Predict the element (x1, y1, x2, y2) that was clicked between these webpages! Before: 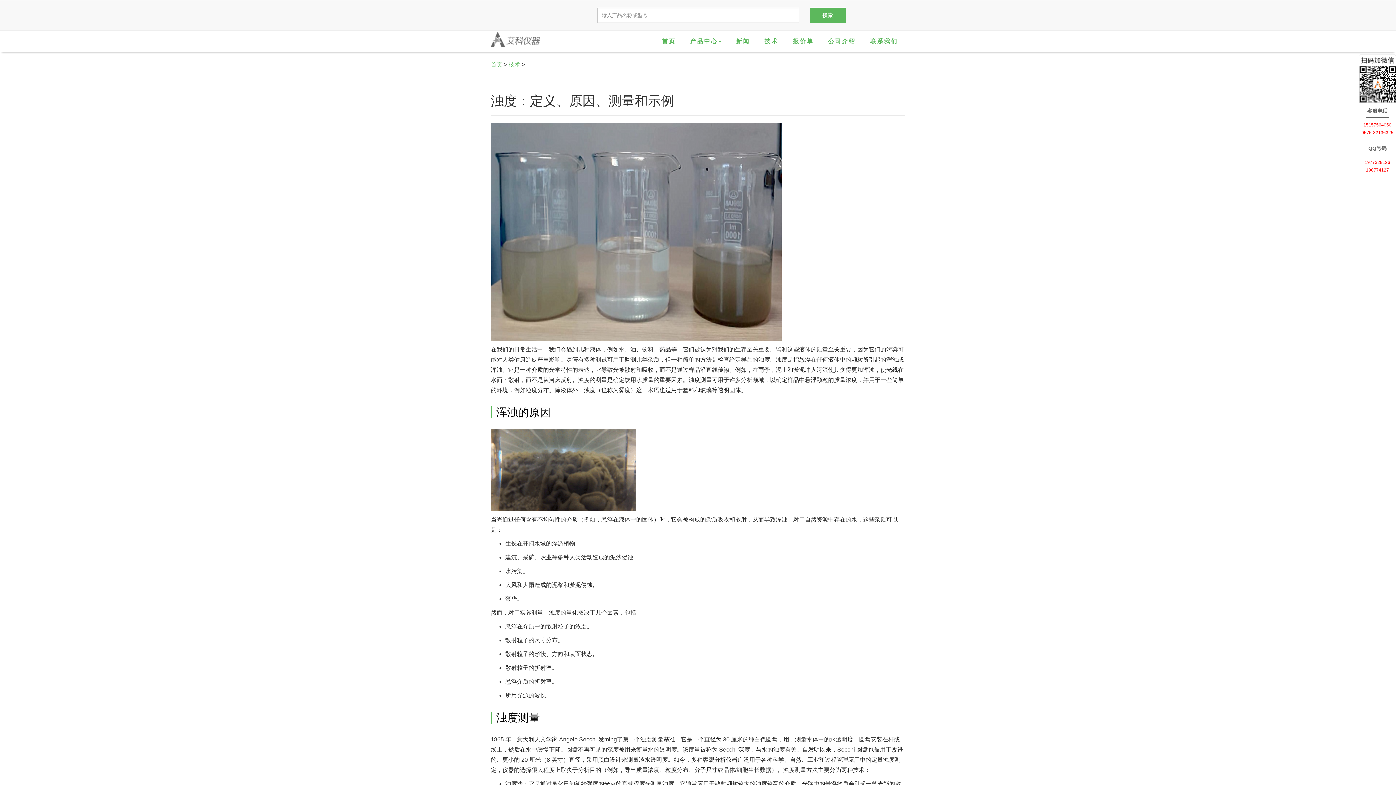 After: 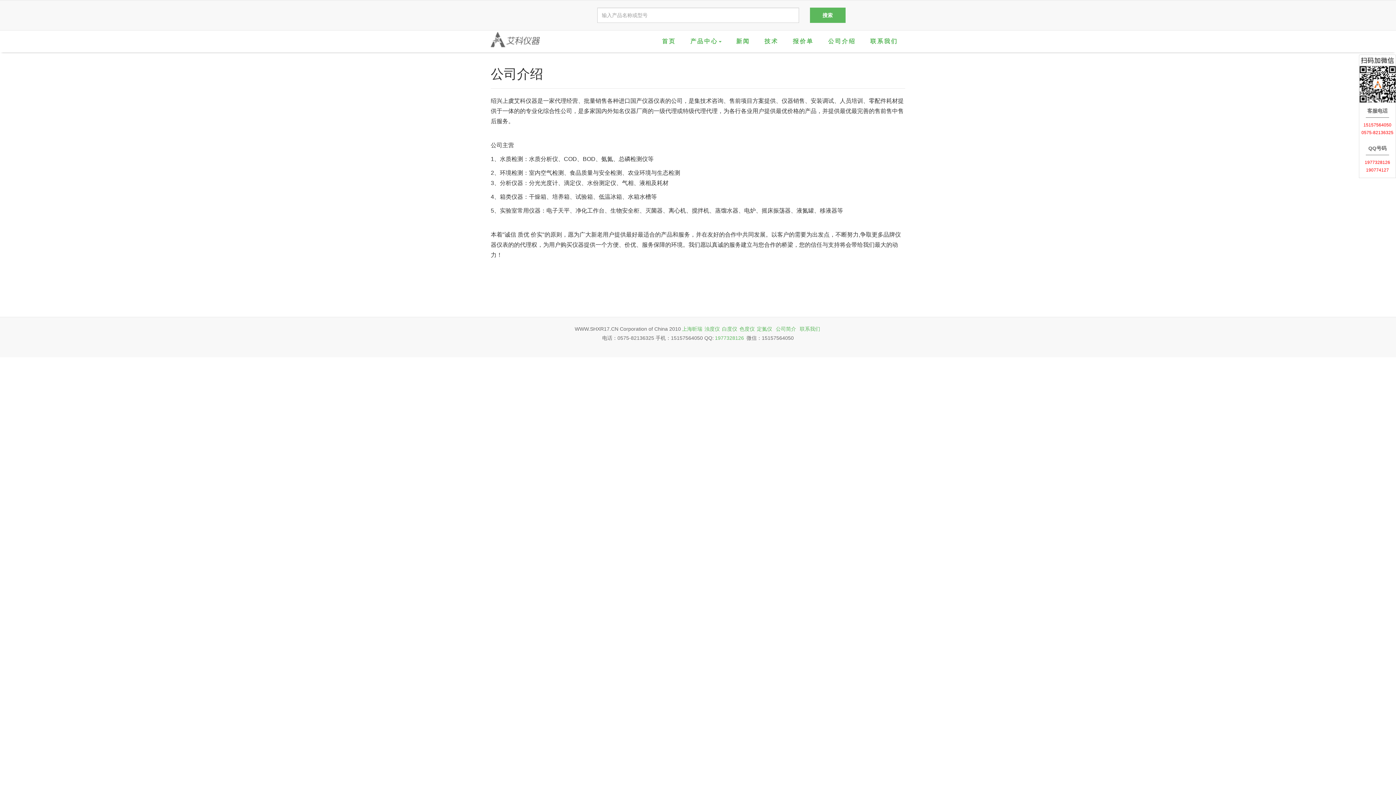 Action: bbox: (821, 30, 863, 52) label: 公司介绍